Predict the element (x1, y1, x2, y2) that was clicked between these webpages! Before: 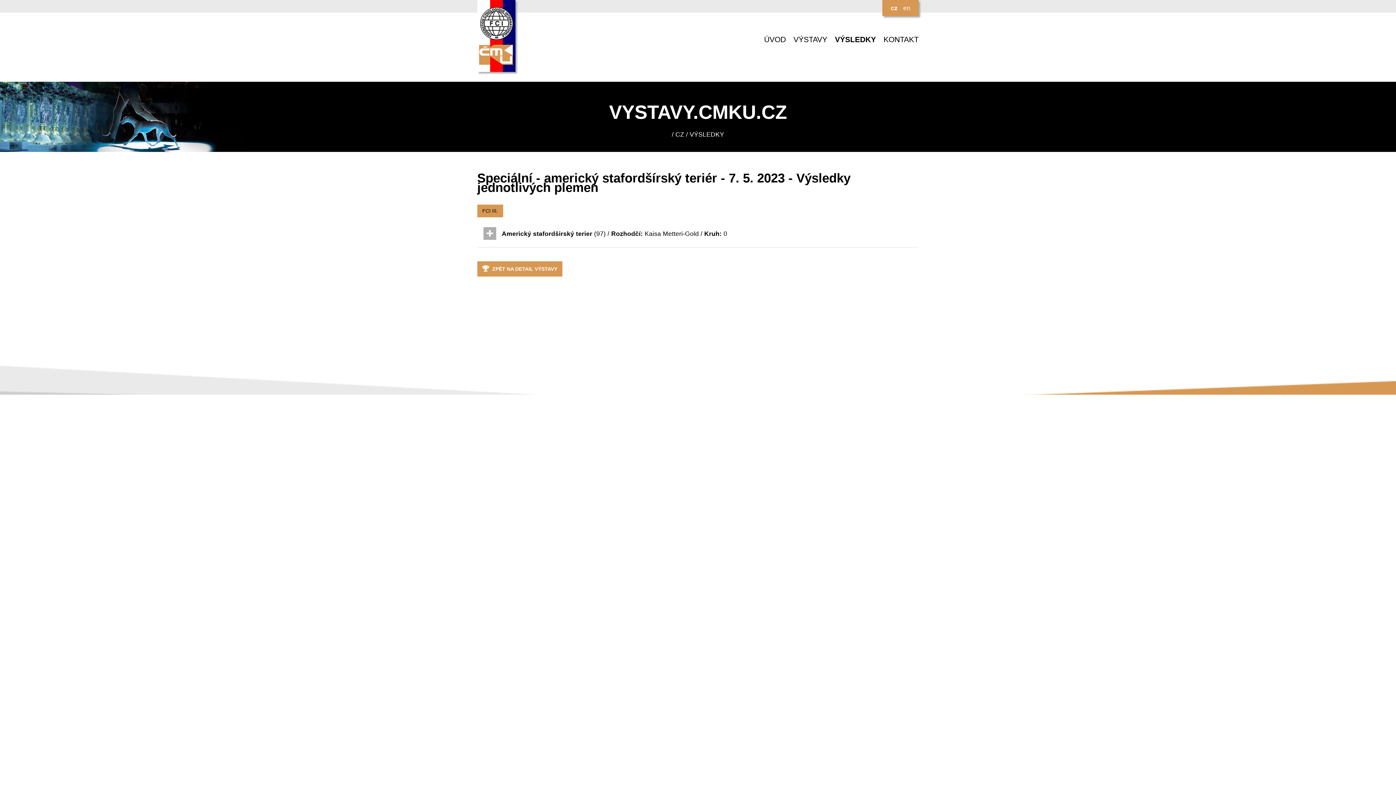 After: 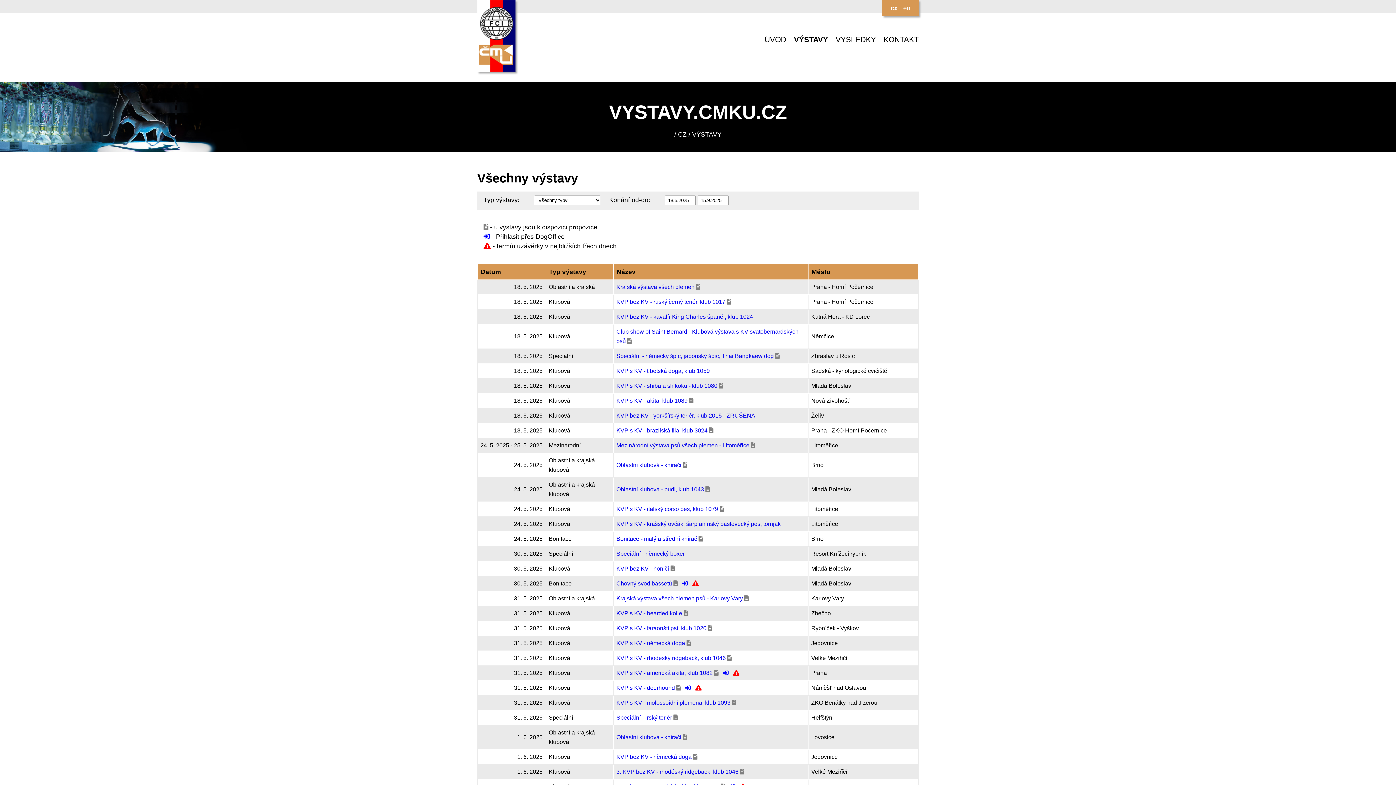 Action: label: VÝSTAVY bbox: (793, 35, 827, 46)